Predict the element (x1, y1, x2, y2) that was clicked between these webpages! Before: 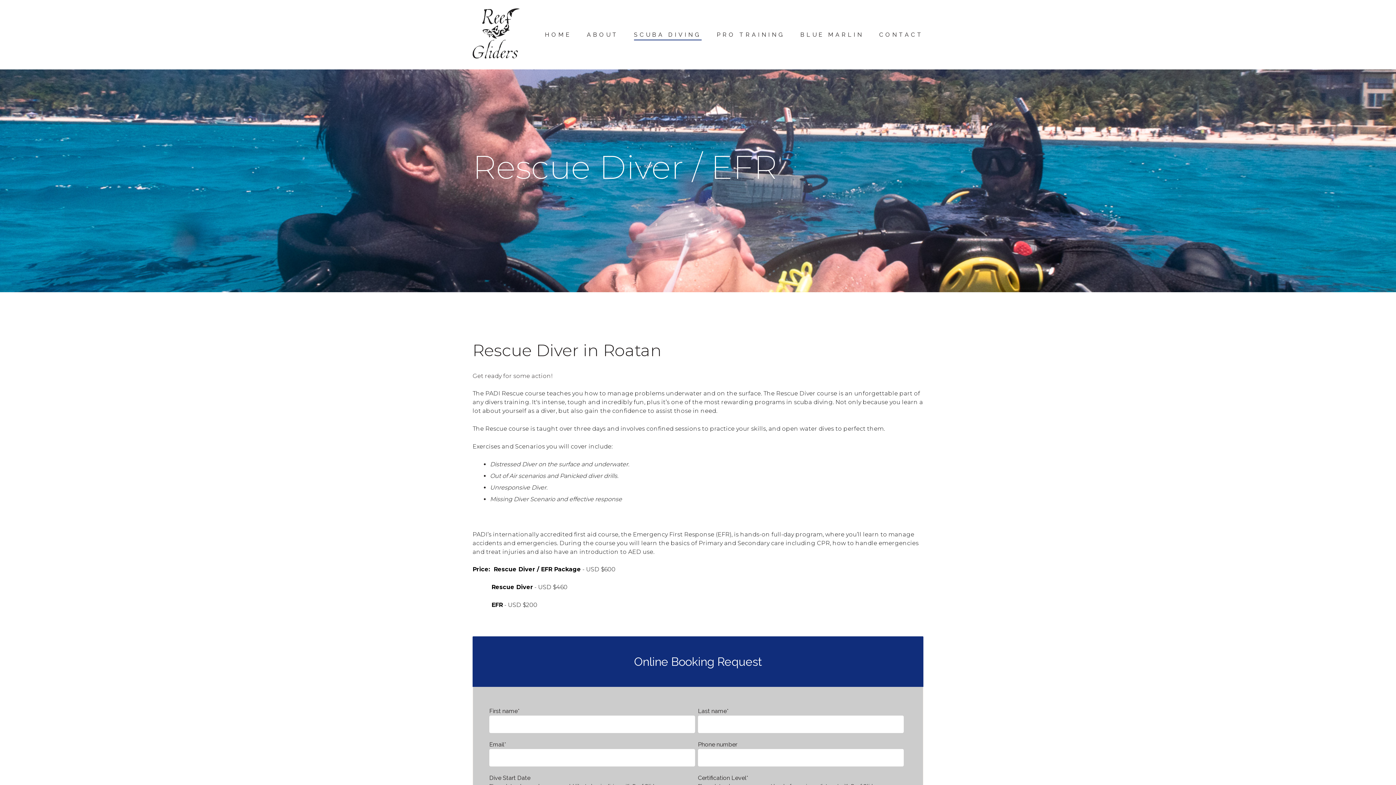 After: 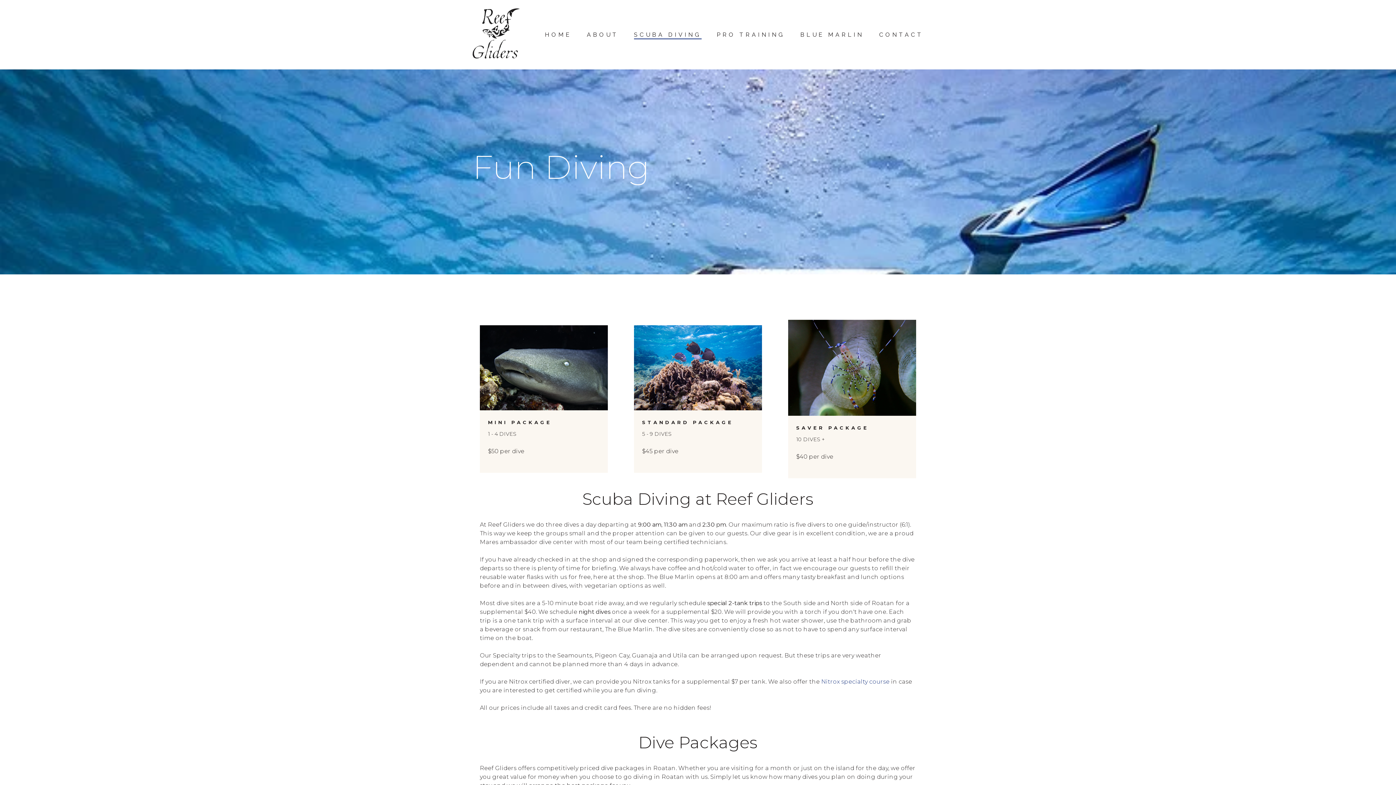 Action: bbox: (634, 31, 701, 38) label: SCUBA DIVING